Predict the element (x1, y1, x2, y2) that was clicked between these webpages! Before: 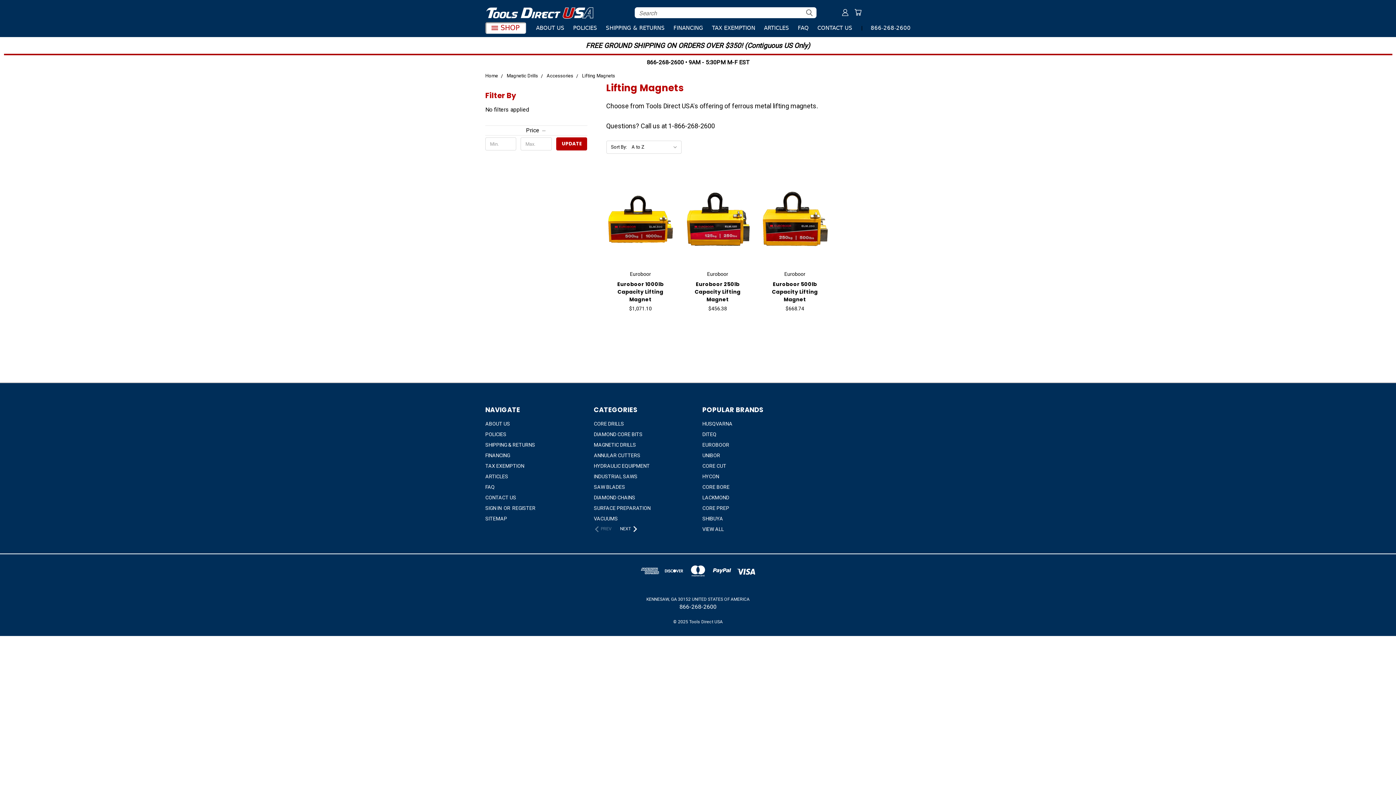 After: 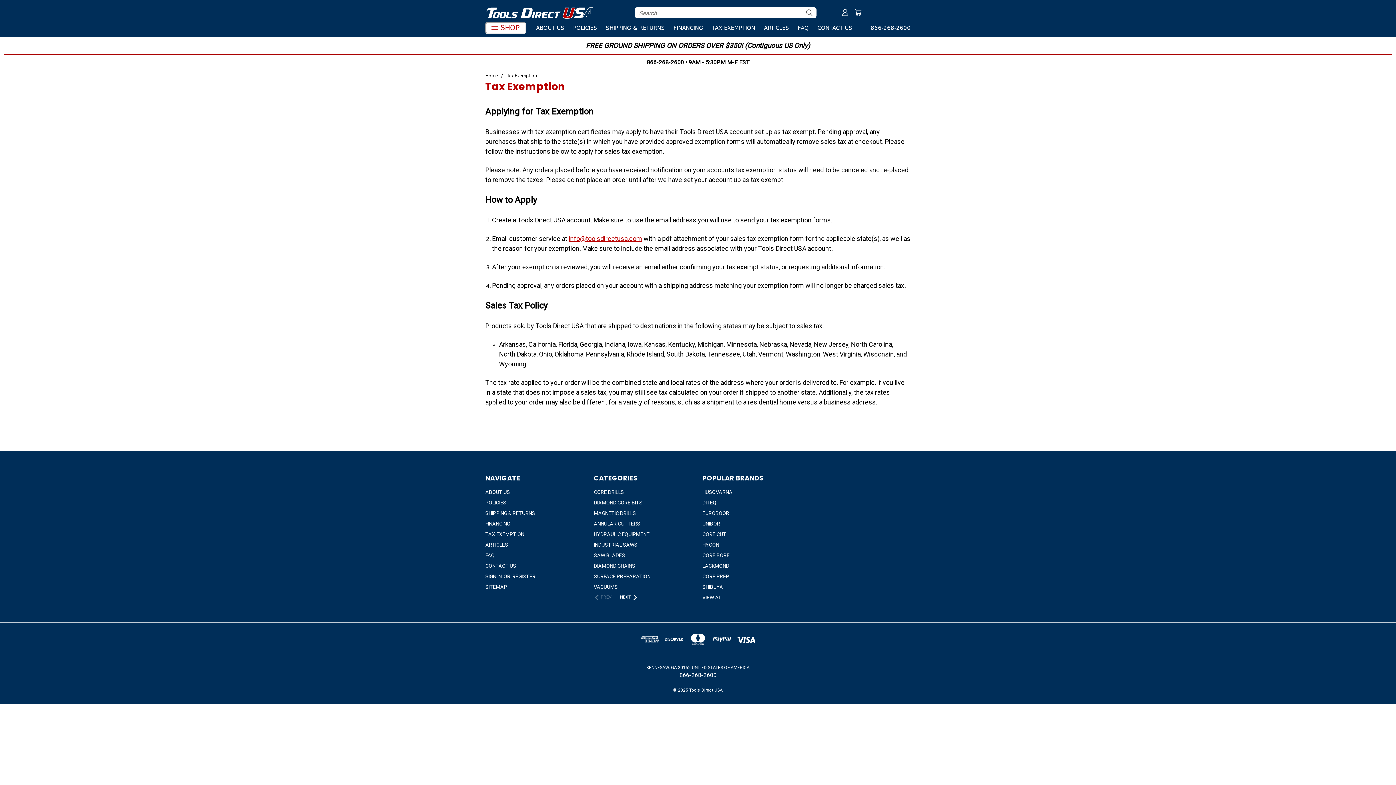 Action: bbox: (485, 463, 524, 472) label: TAX EXEMPTION